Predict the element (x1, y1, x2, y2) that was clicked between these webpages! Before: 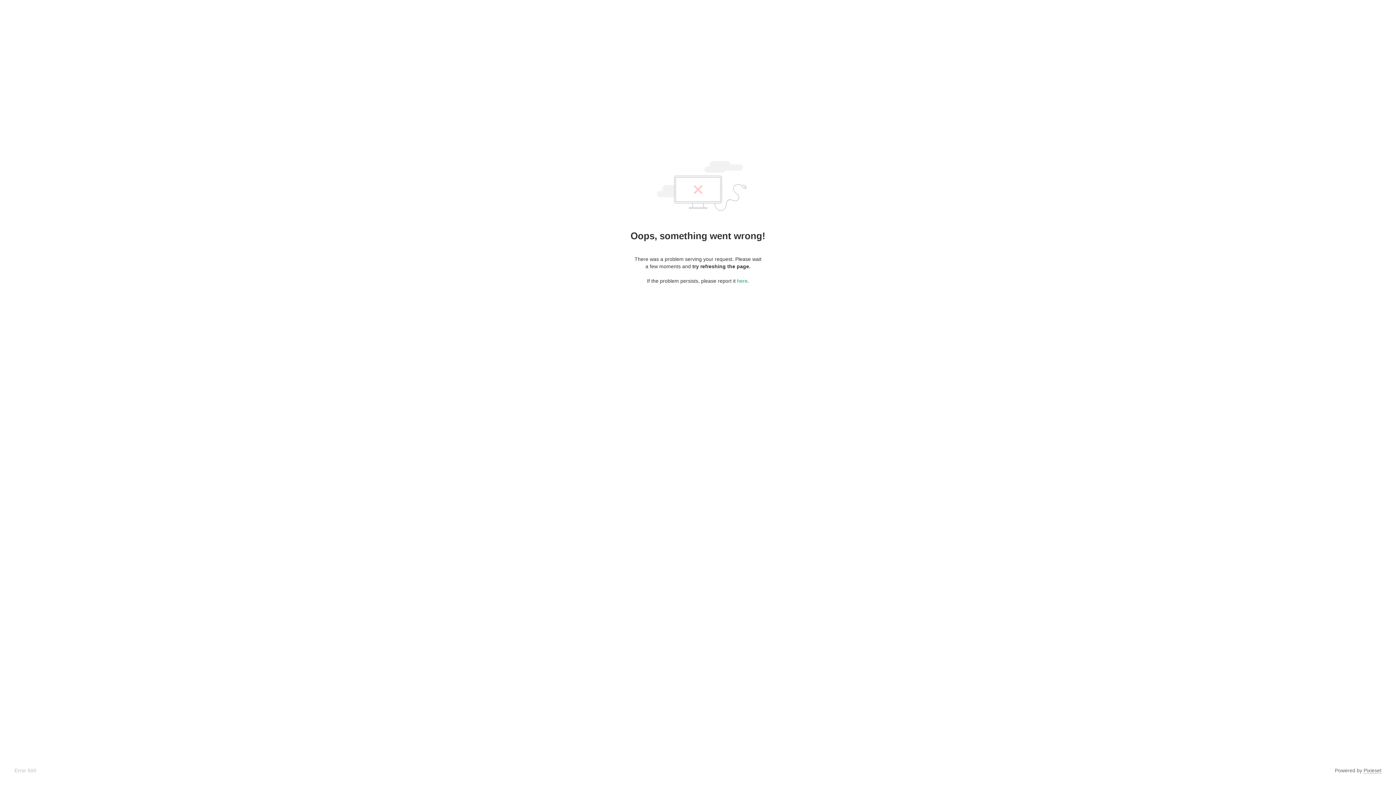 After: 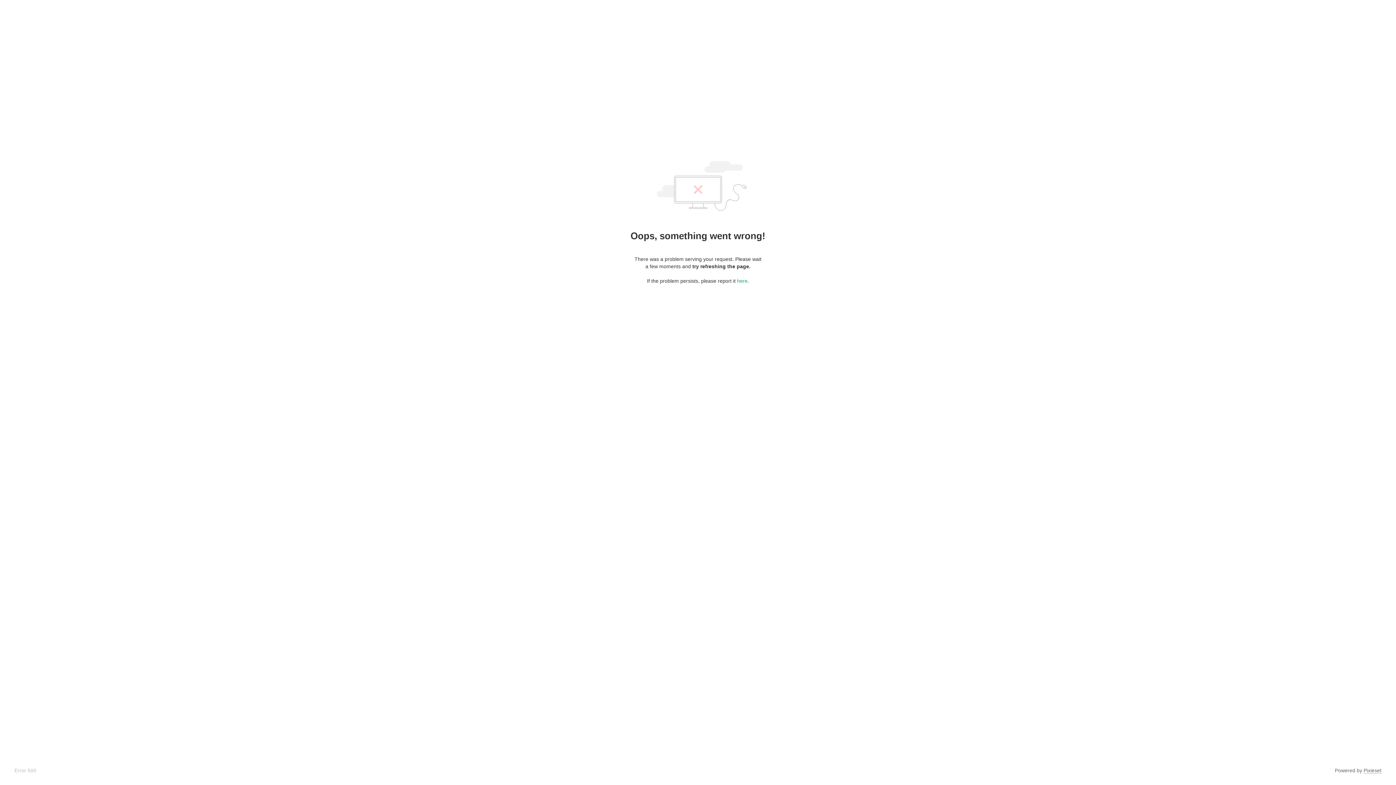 Action: label: Pixieset bbox: (1364, 768, 1381, 774)